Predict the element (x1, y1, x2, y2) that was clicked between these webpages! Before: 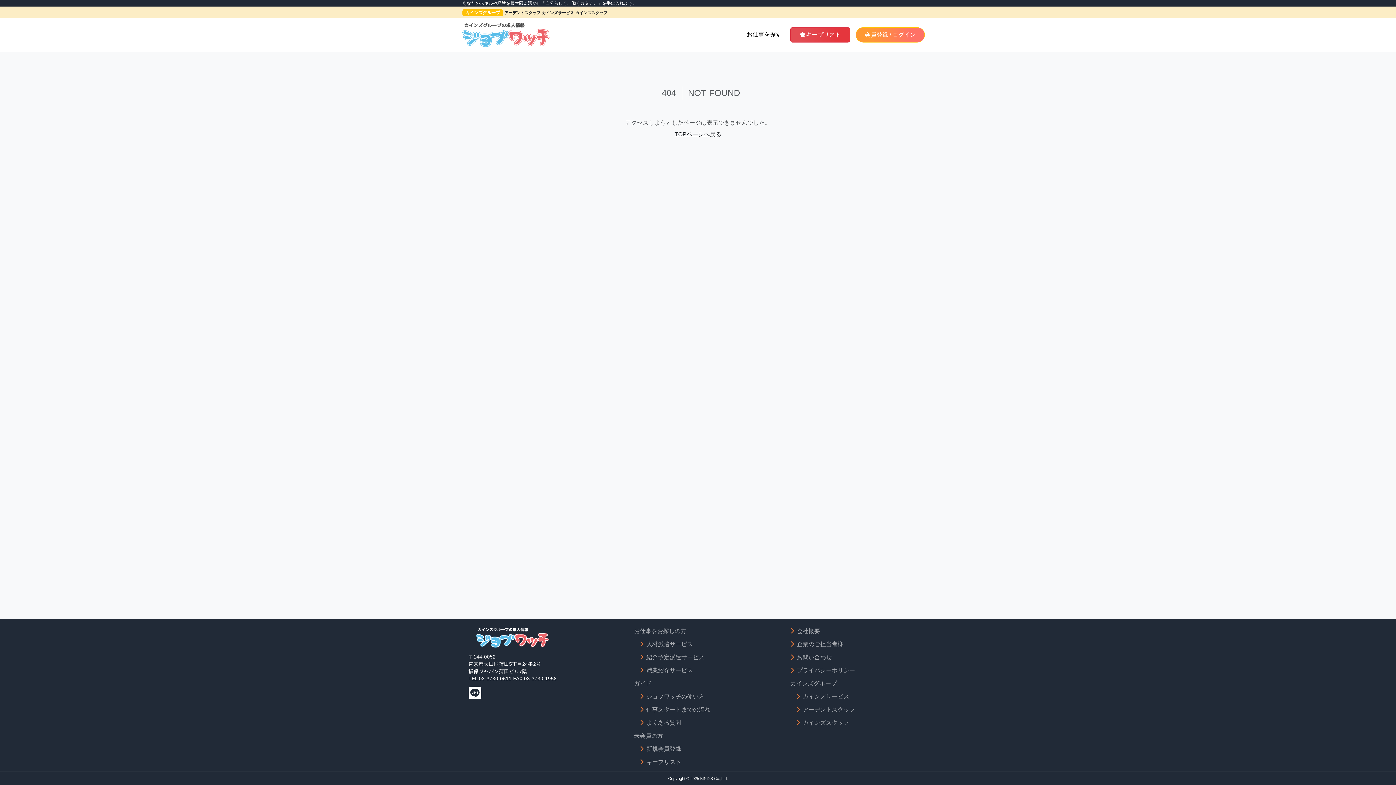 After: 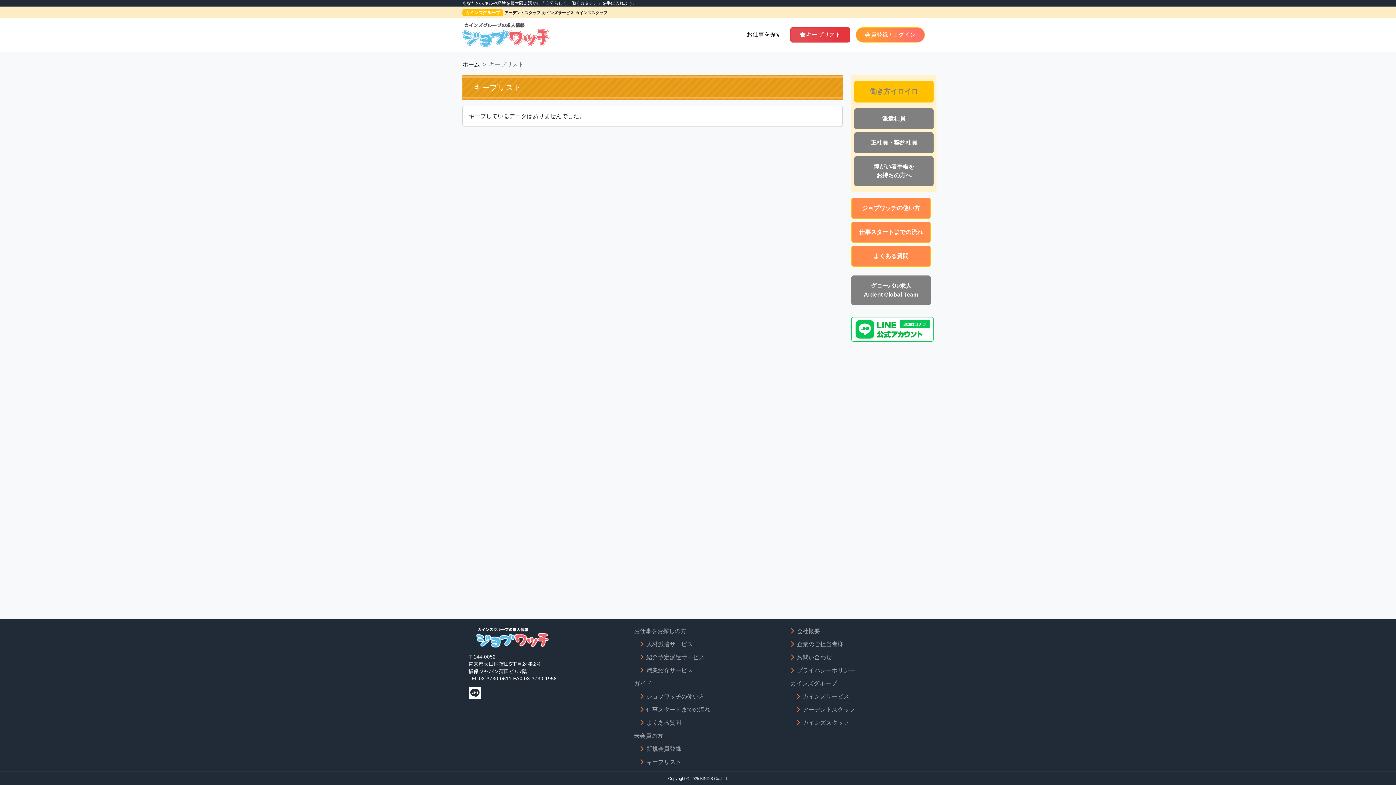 Action: label: キープリスト bbox: (640, 759, 681, 765)